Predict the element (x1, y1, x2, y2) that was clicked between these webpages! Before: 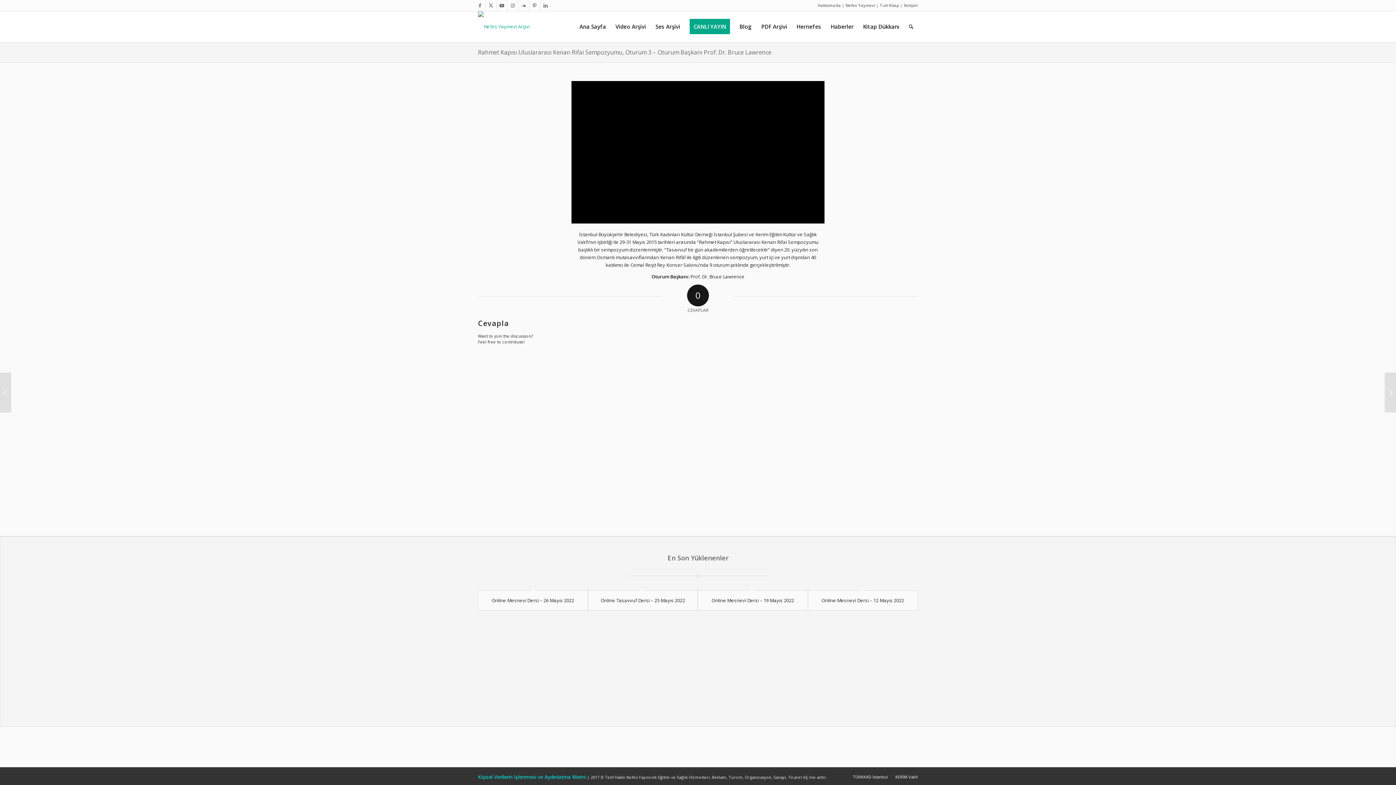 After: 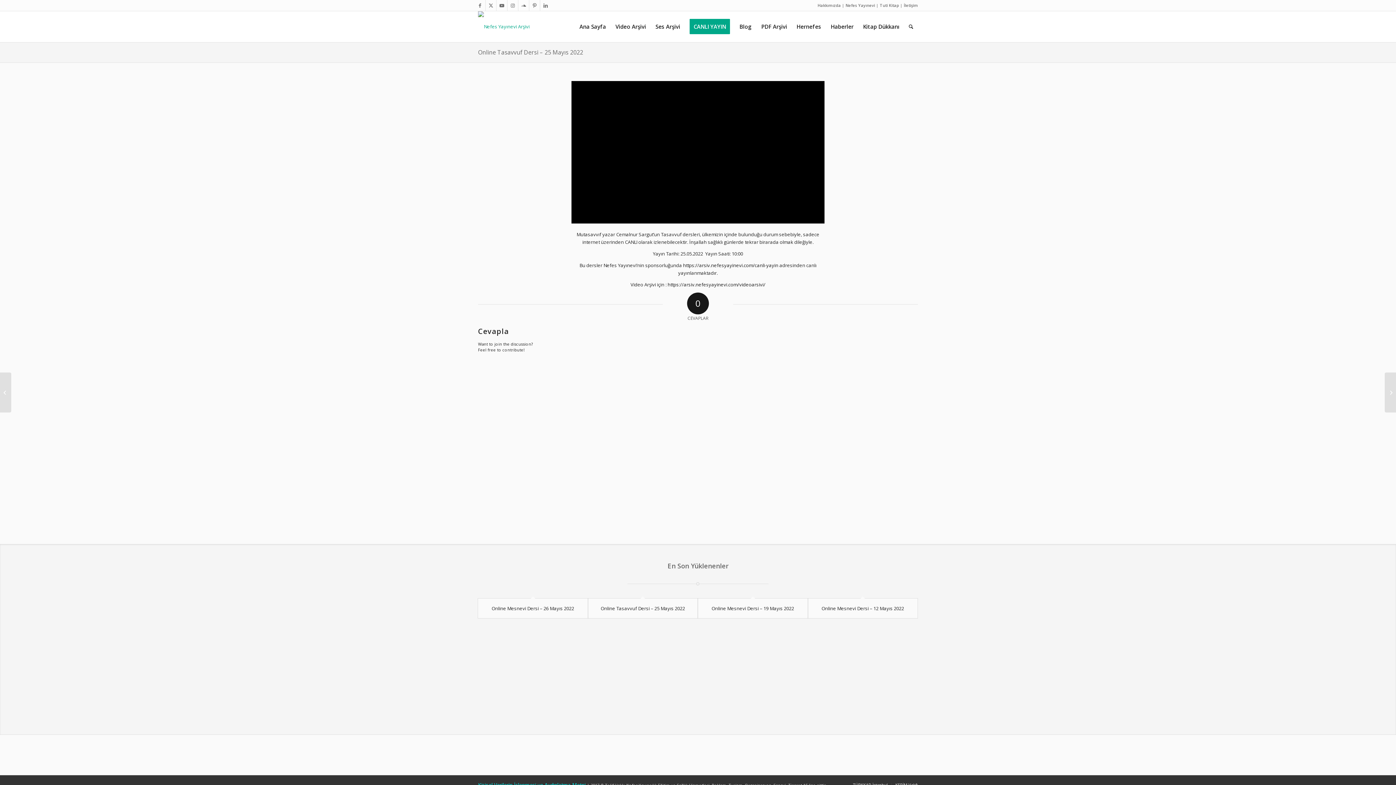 Action: bbox: (600, 597, 685, 604) label: Online Tasavvuf Dersi – 25 Mayıs 2022